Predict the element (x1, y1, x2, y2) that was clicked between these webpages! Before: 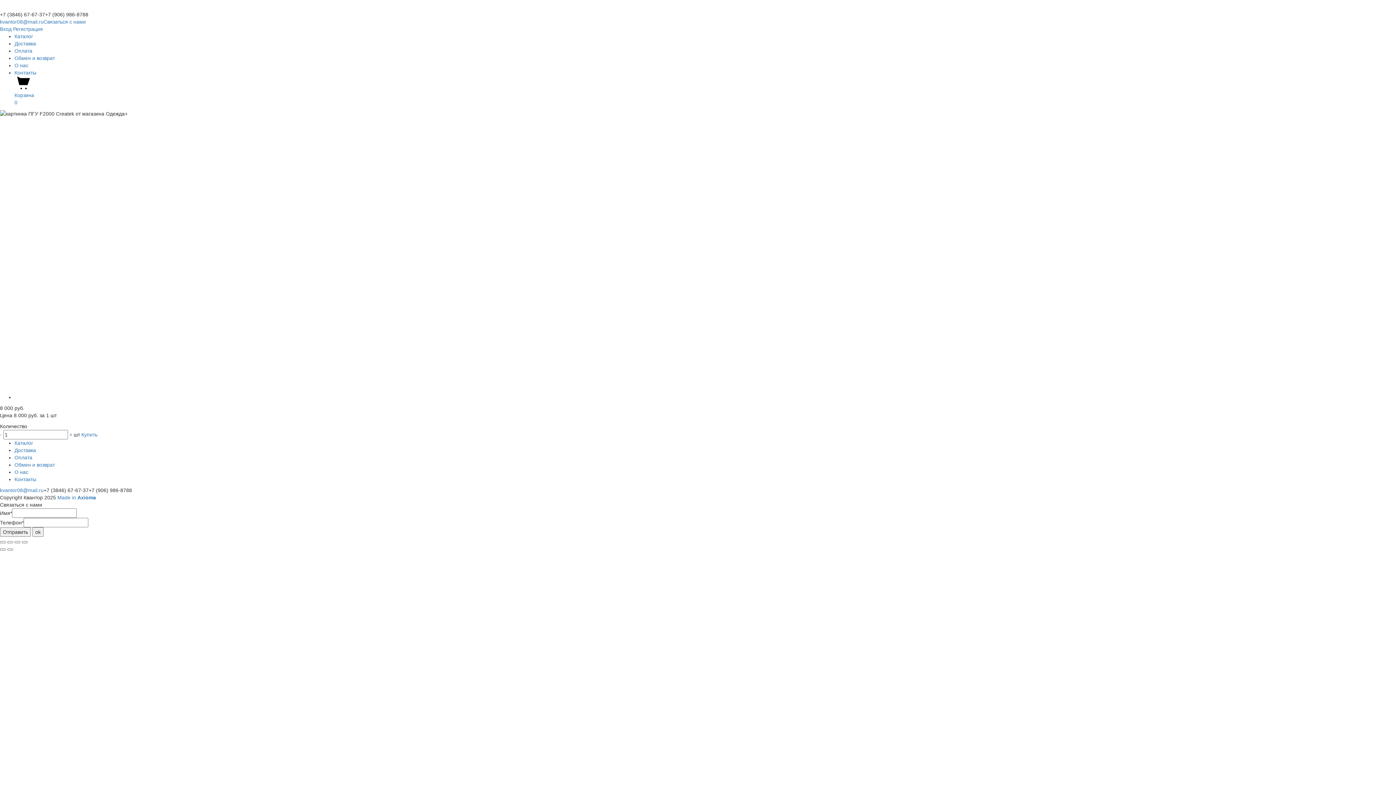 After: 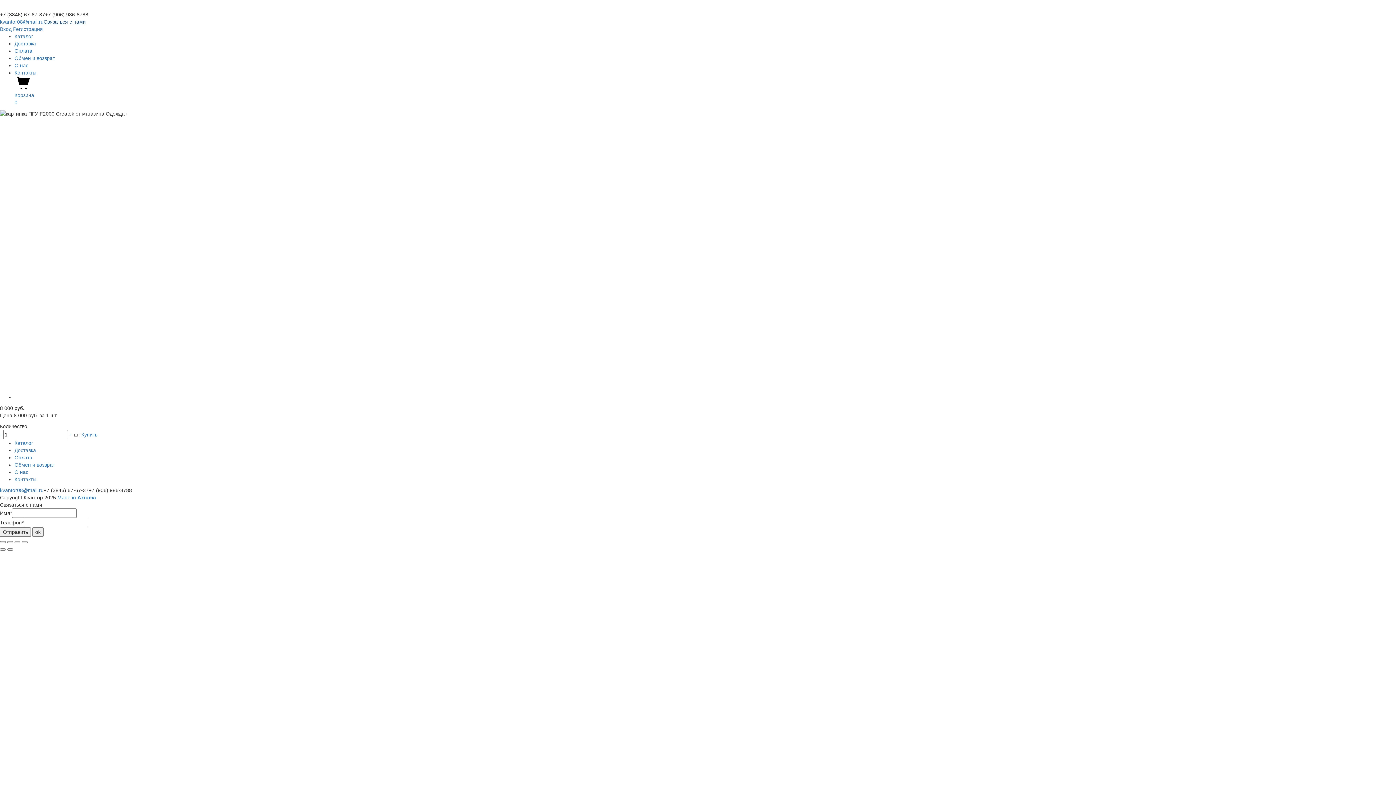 Action: label: Связаться с нами bbox: (43, 18, 85, 24)